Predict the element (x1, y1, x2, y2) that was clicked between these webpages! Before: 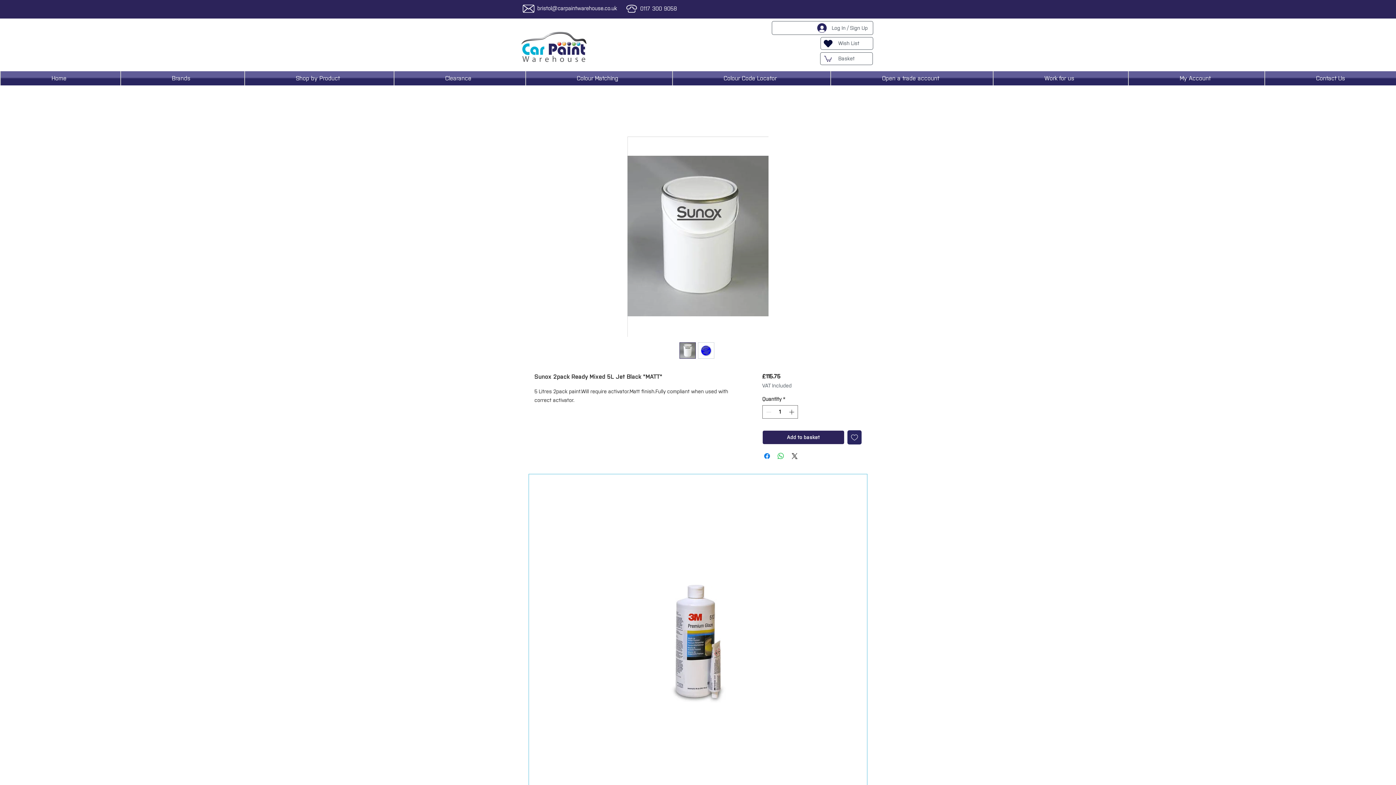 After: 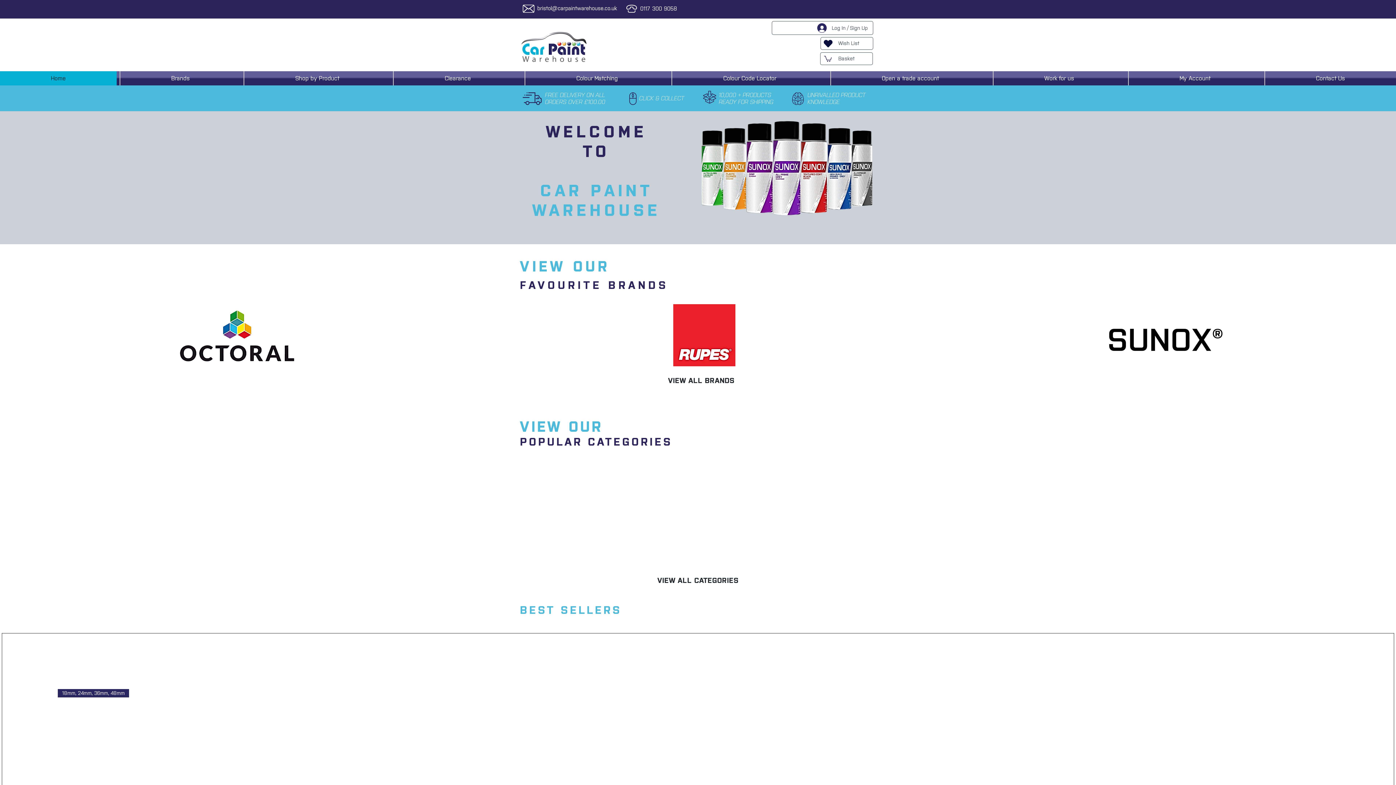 Action: bbox: (520, 30, 588, 63)